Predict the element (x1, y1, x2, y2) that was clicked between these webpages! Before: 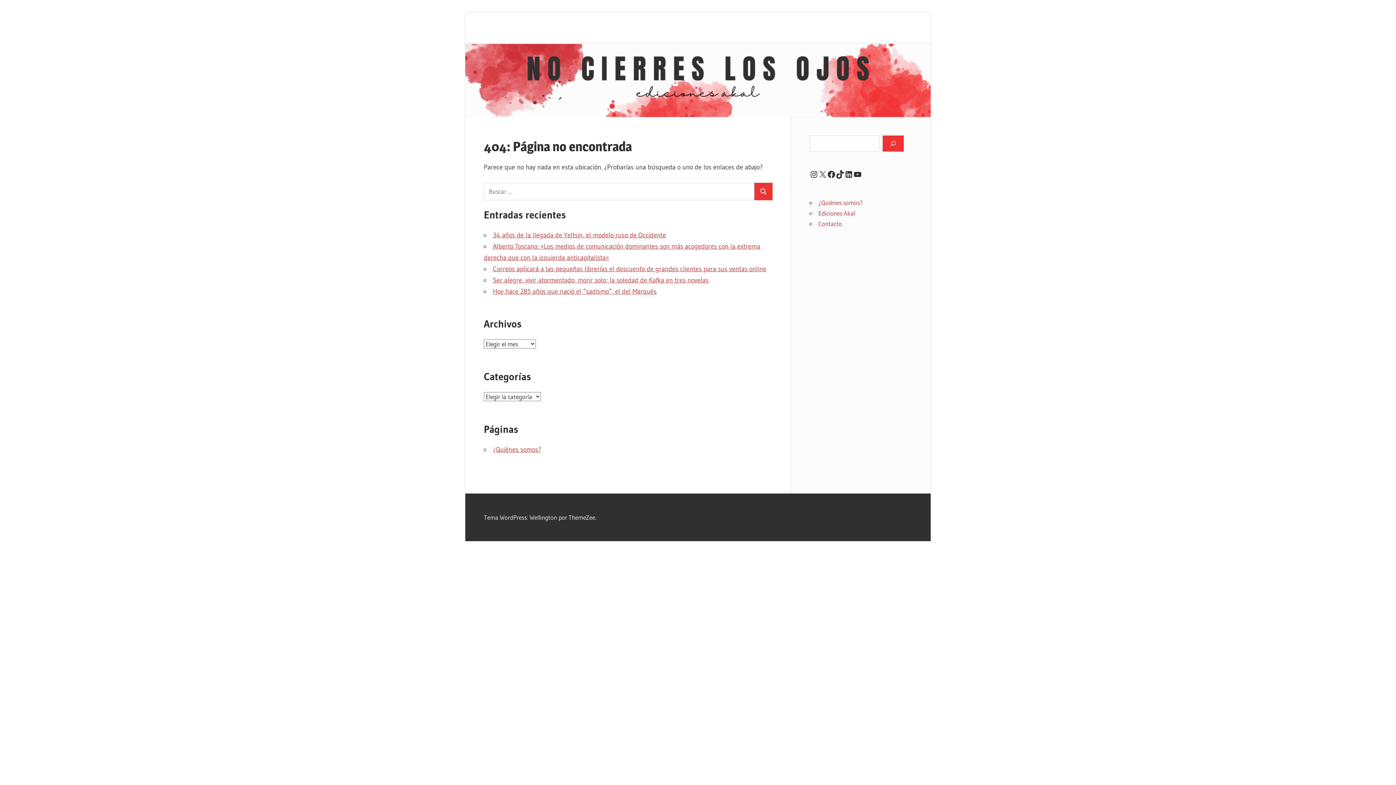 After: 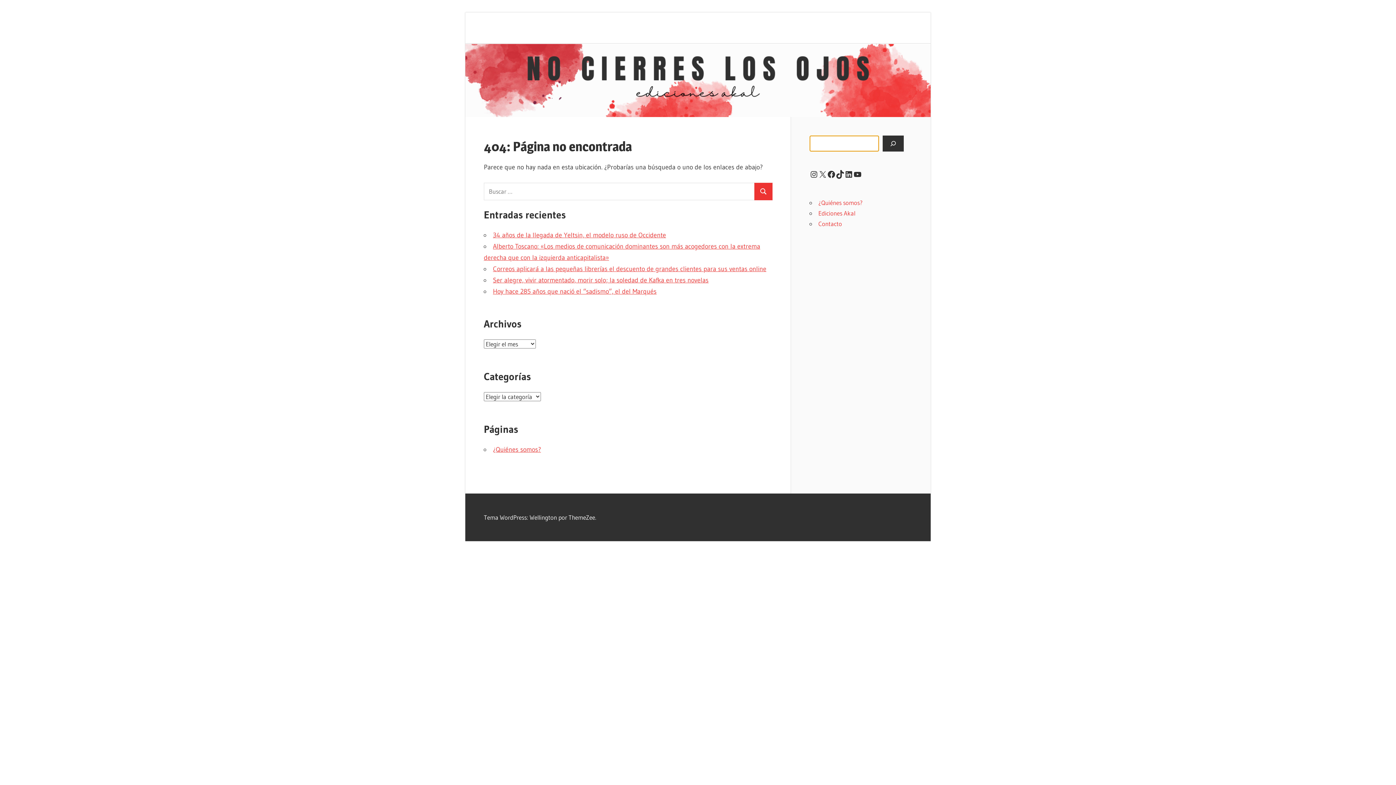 Action: label: Buscar bbox: (882, 135, 904, 151)